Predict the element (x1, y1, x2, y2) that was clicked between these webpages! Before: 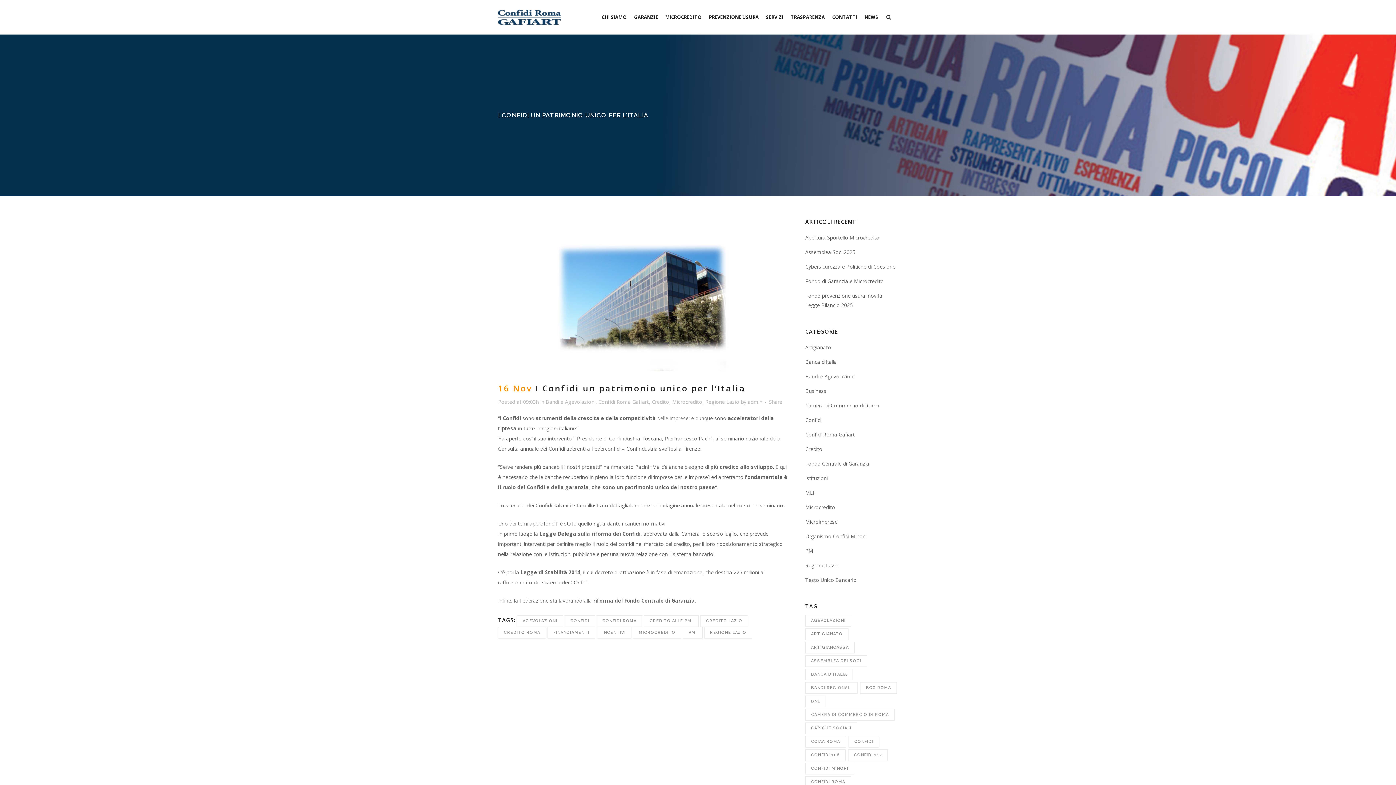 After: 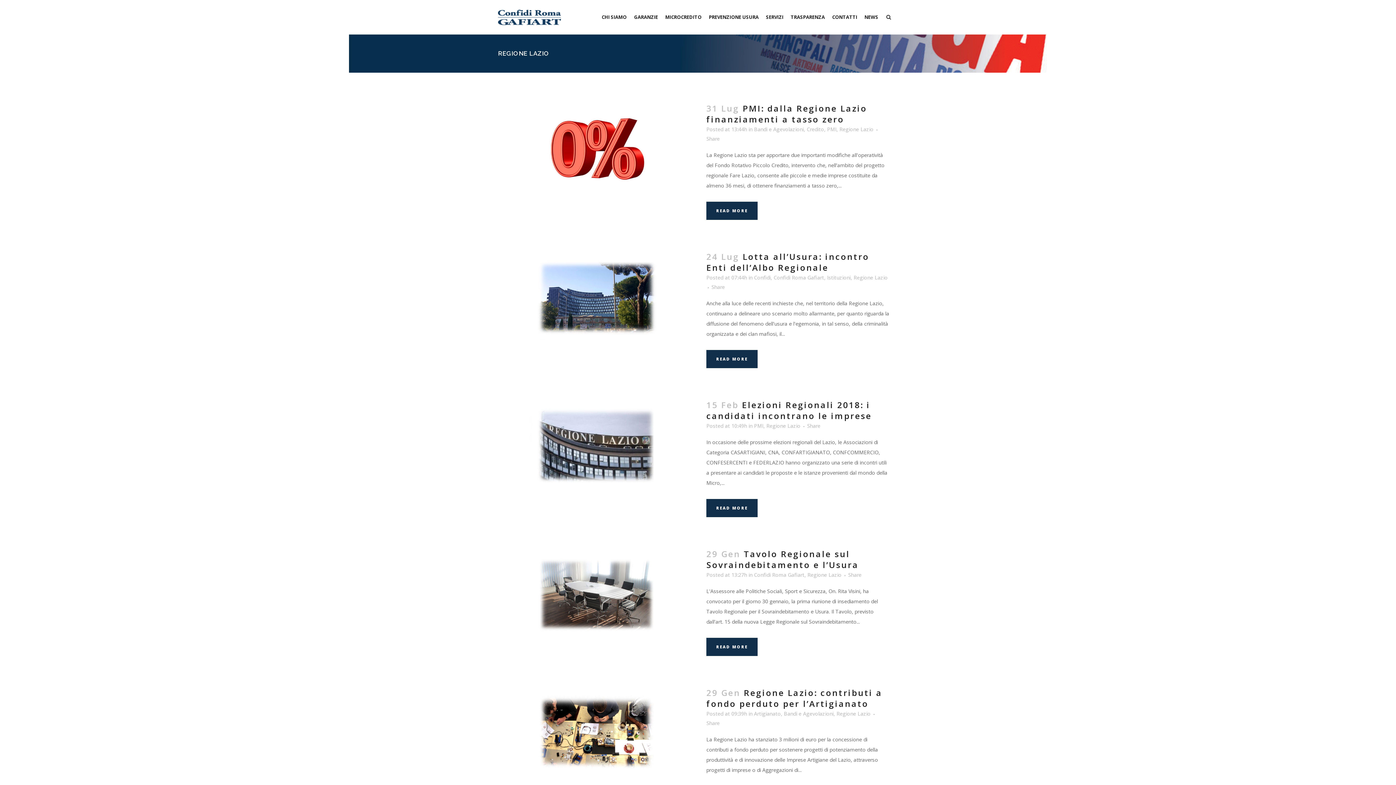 Action: label: Regione Lazio bbox: (805, 562, 838, 569)